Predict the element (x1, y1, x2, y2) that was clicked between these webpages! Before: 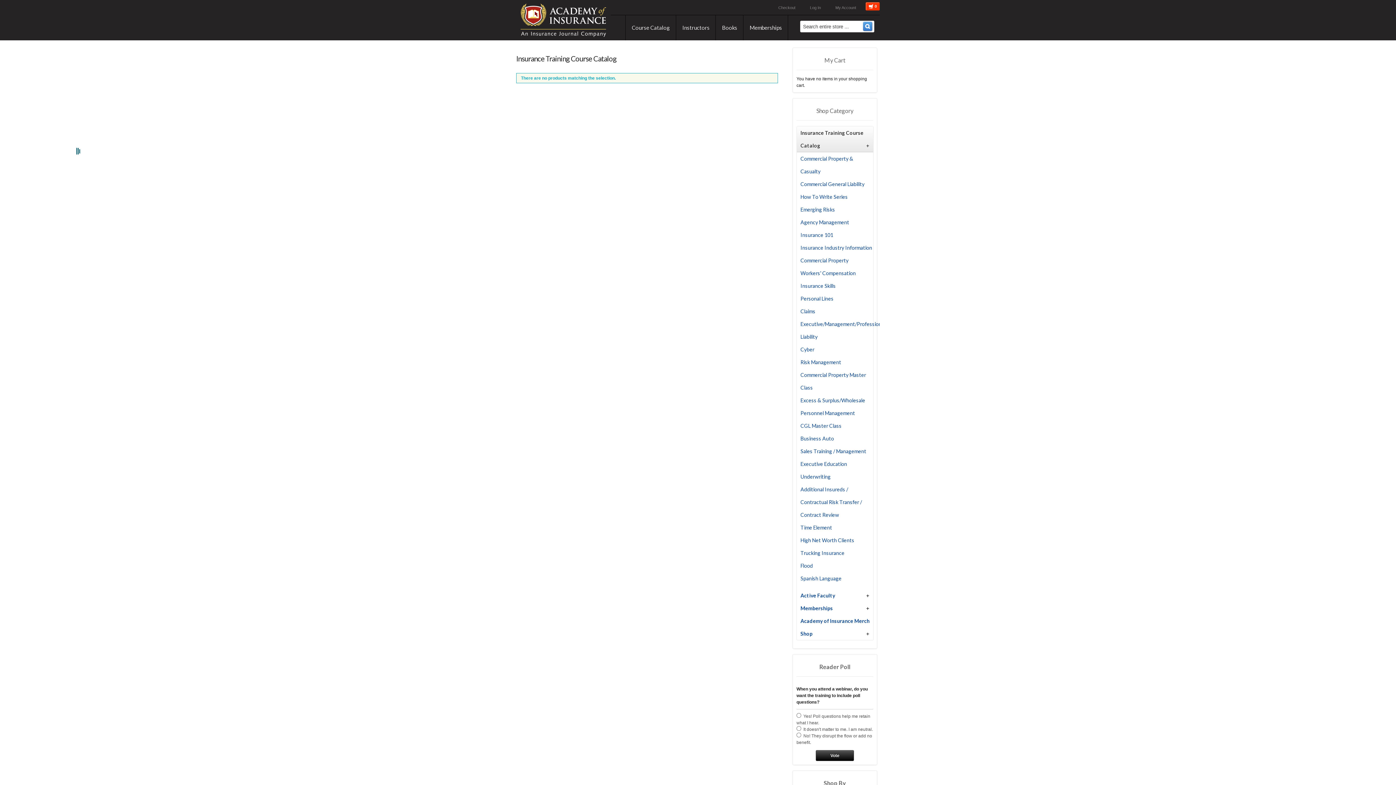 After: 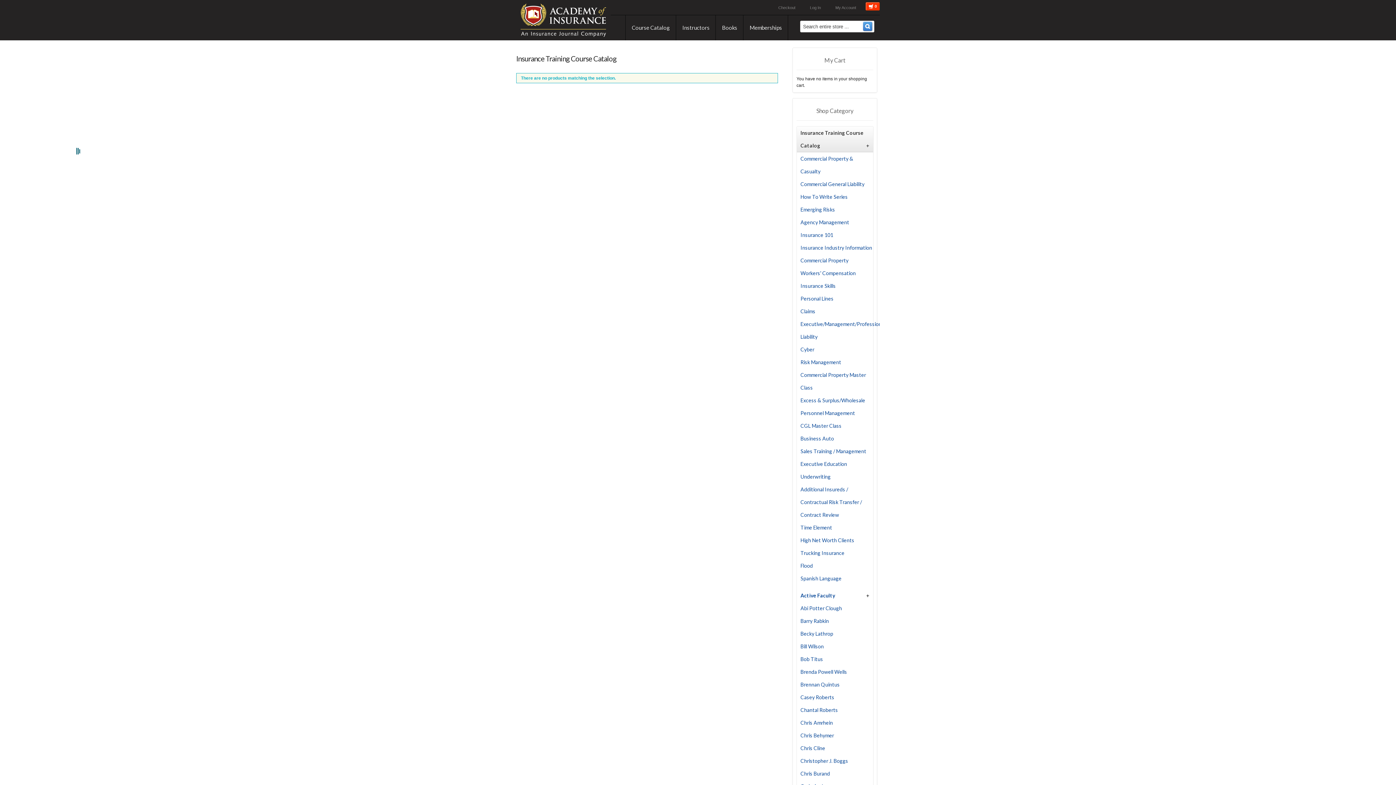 Action: bbox: (866, 589, 873, 602) label: +